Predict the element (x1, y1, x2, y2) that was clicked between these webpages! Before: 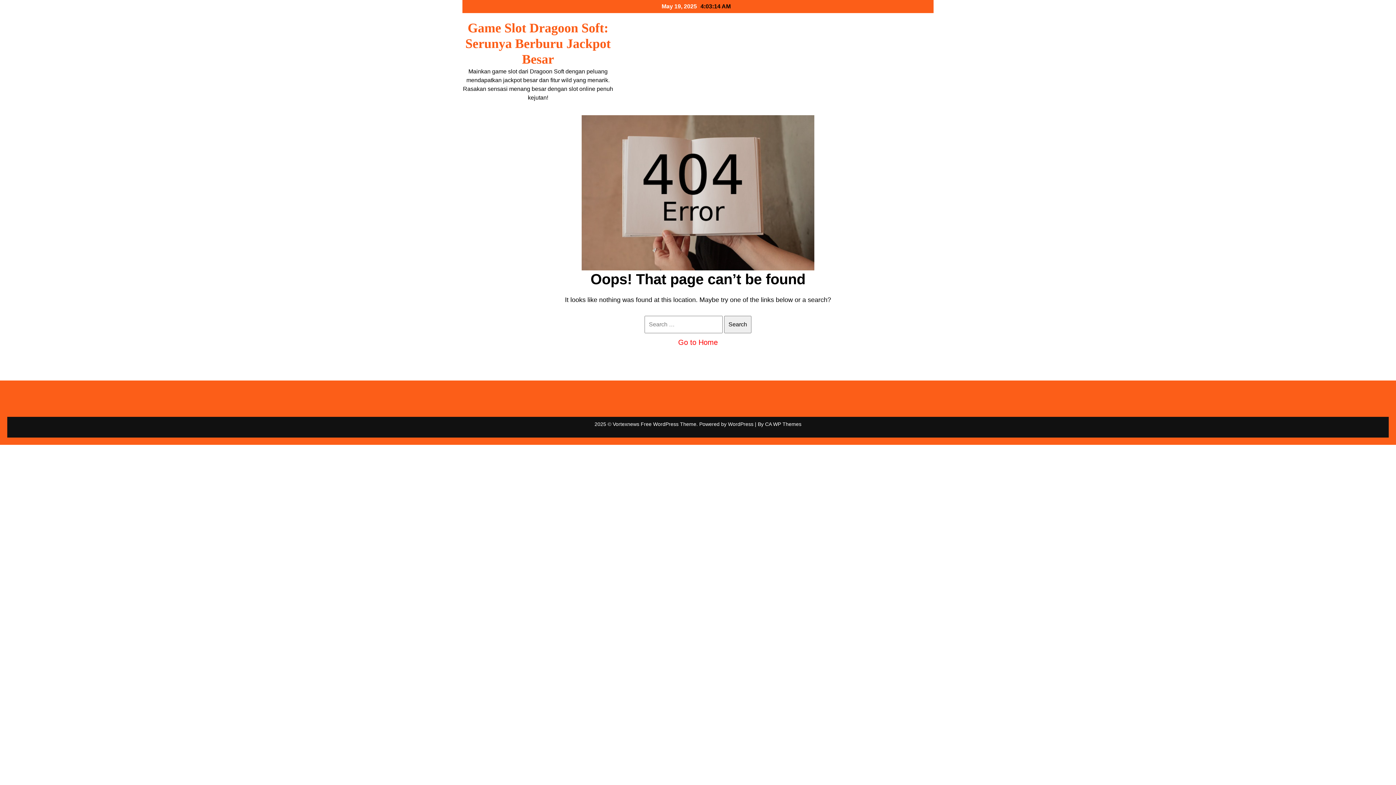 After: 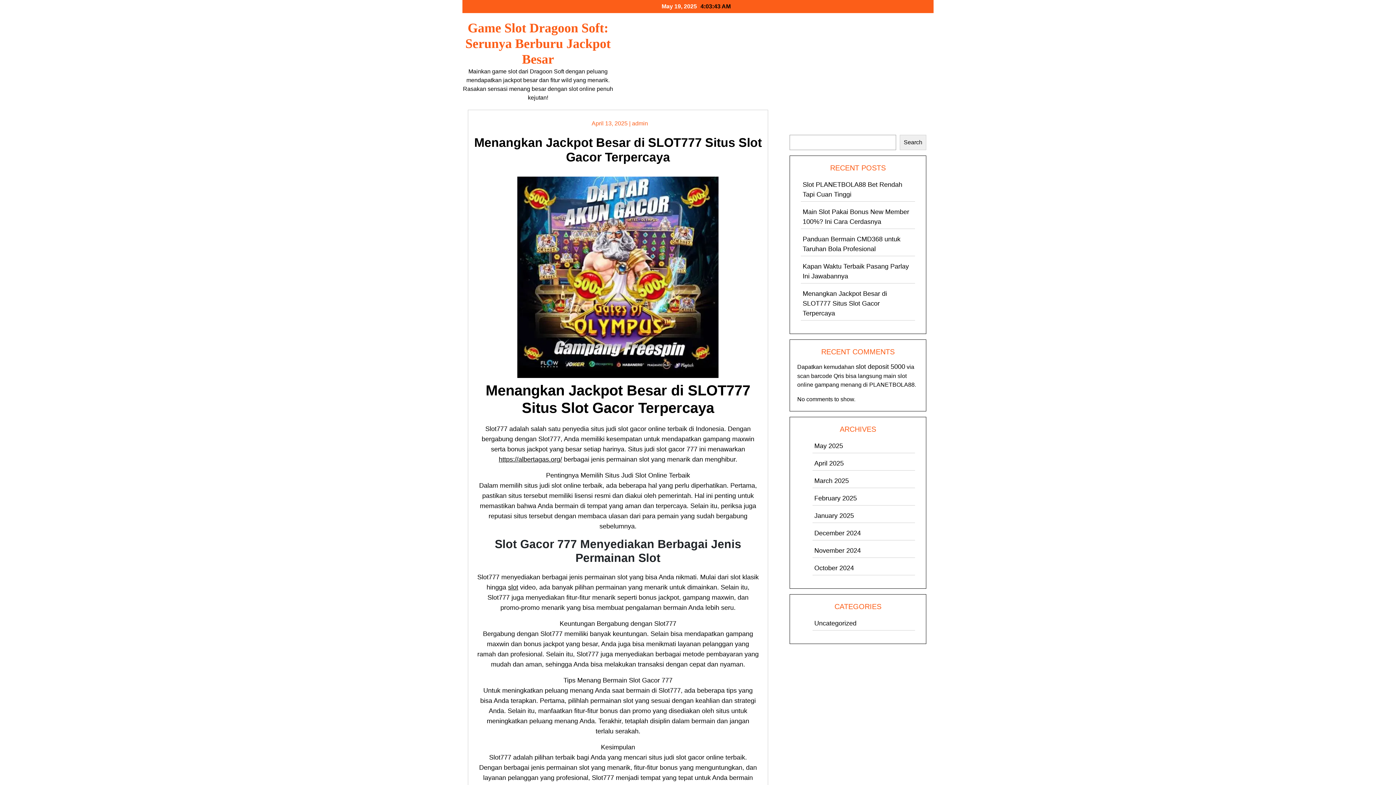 Action: bbox: (465, 20, 610, 66) label: Game Slot Dragoon Soft: Serunya Berburu Jackpot Besar